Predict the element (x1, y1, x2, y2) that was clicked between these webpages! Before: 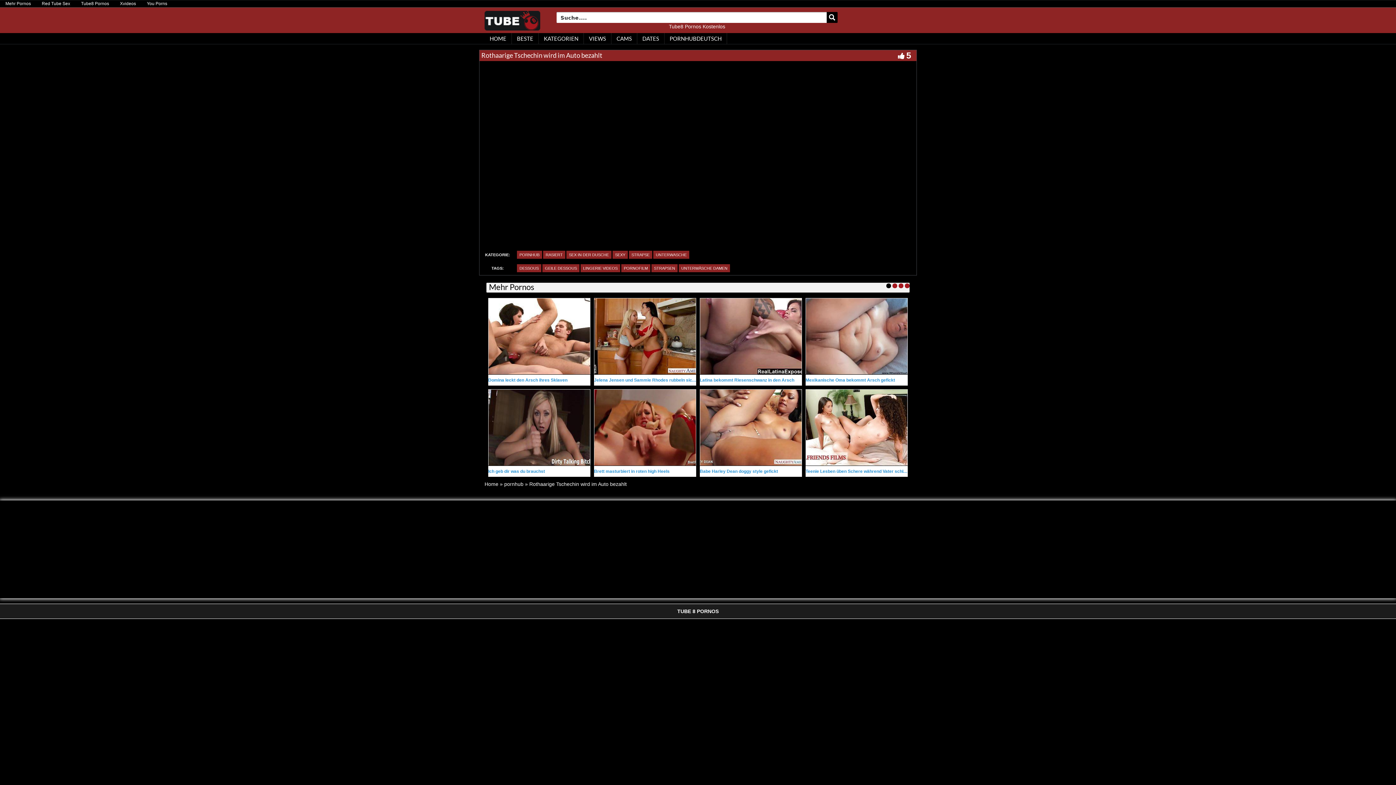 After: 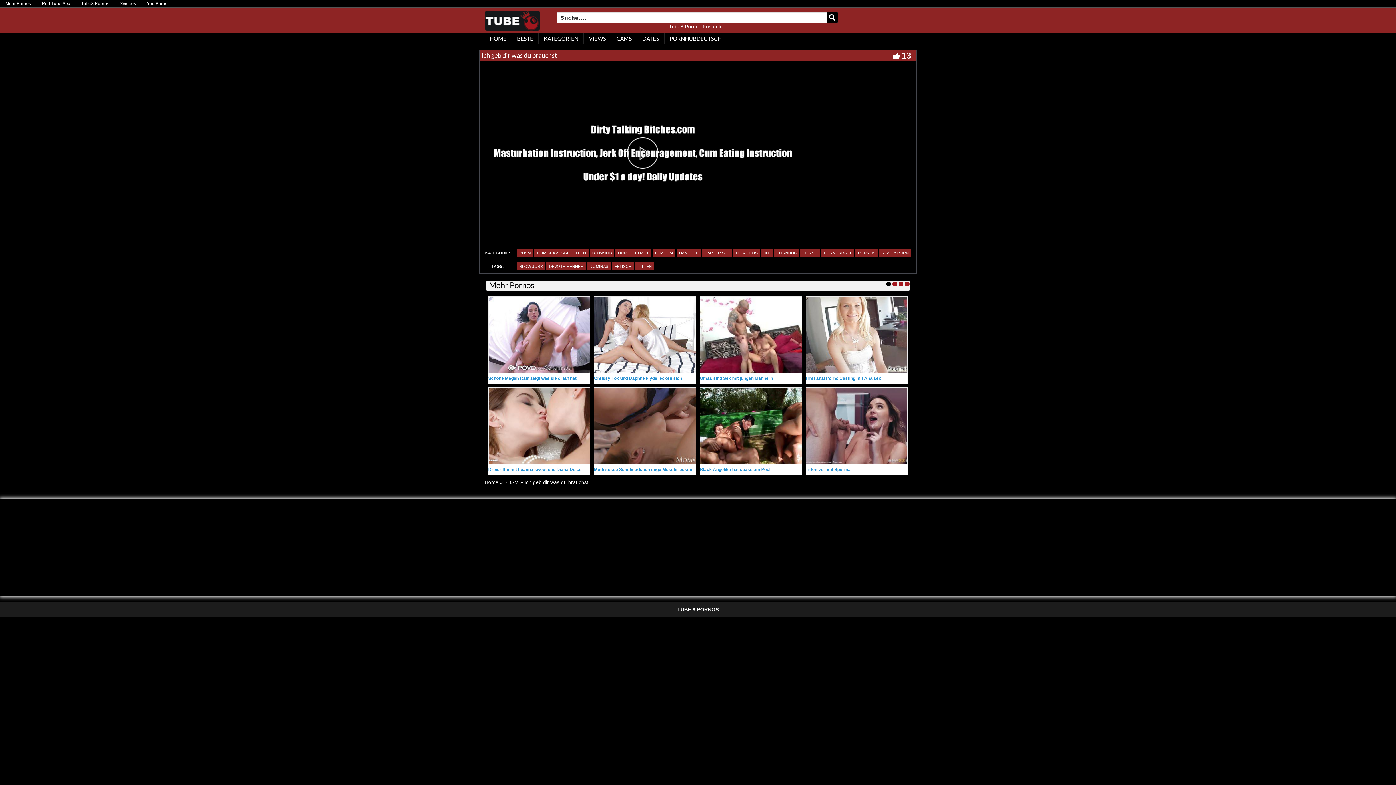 Action: bbox: (488, 467, 545, 472) label: Ich geb dir was du brauchst